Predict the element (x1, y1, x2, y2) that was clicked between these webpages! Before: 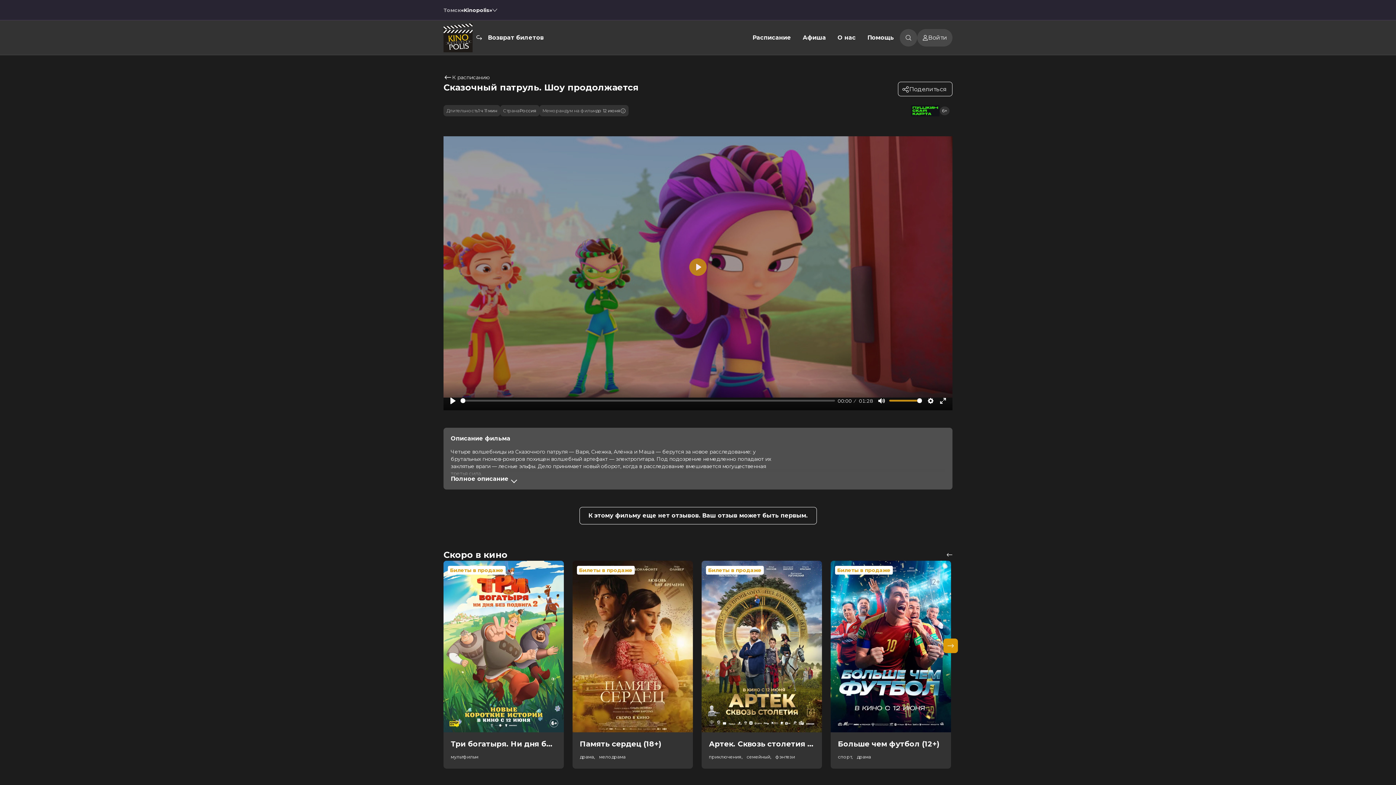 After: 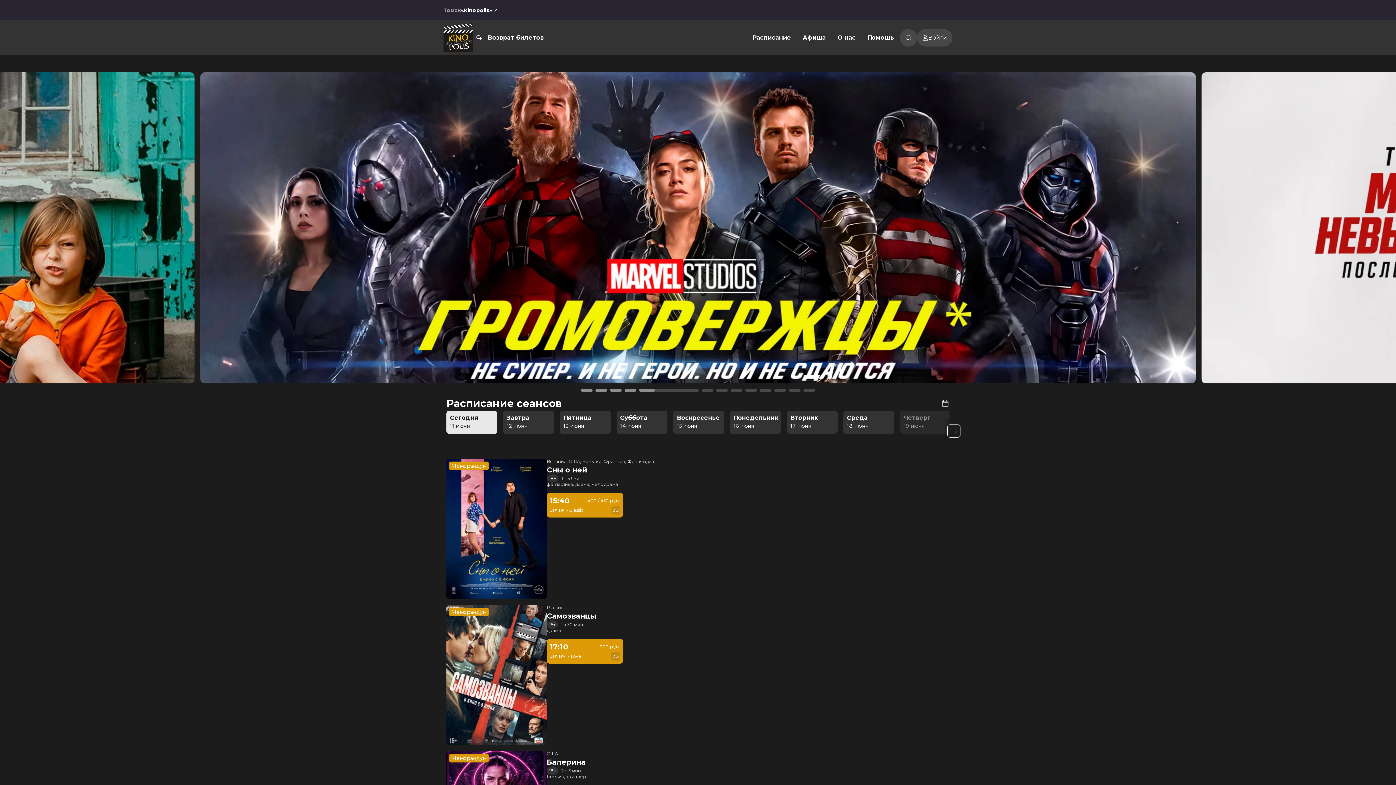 Action: bbox: (443, 23, 472, 52)